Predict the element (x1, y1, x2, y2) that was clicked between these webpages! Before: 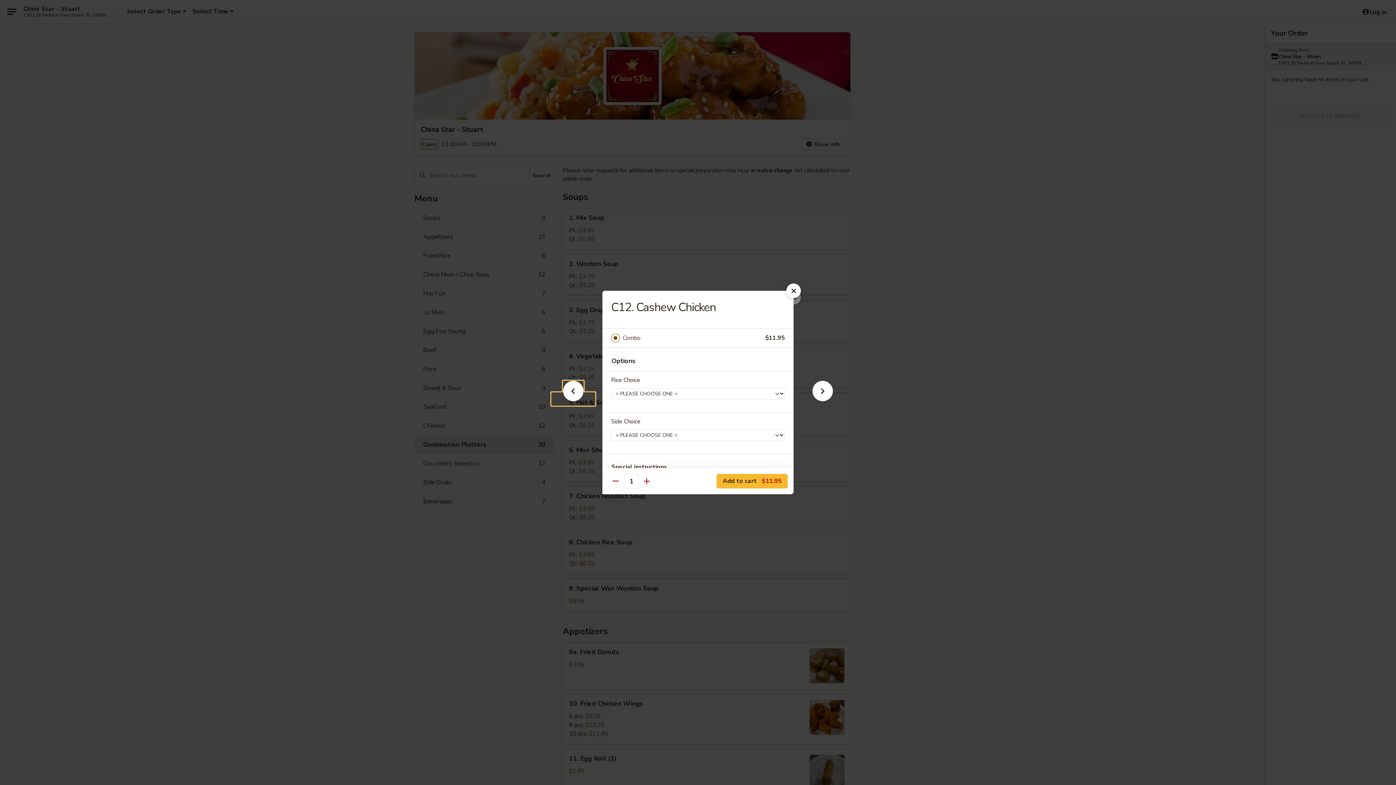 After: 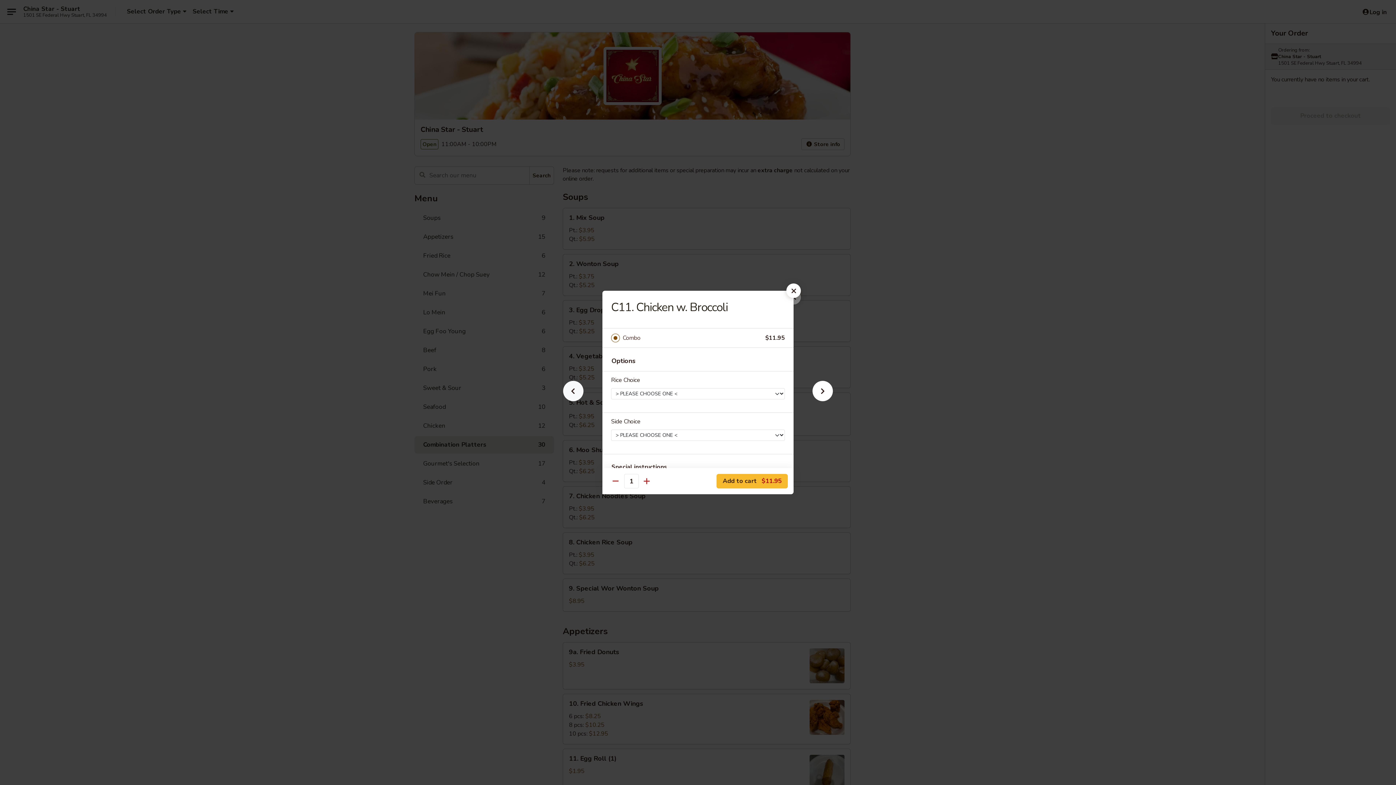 Action: bbox: (551, 392, 595, 405)